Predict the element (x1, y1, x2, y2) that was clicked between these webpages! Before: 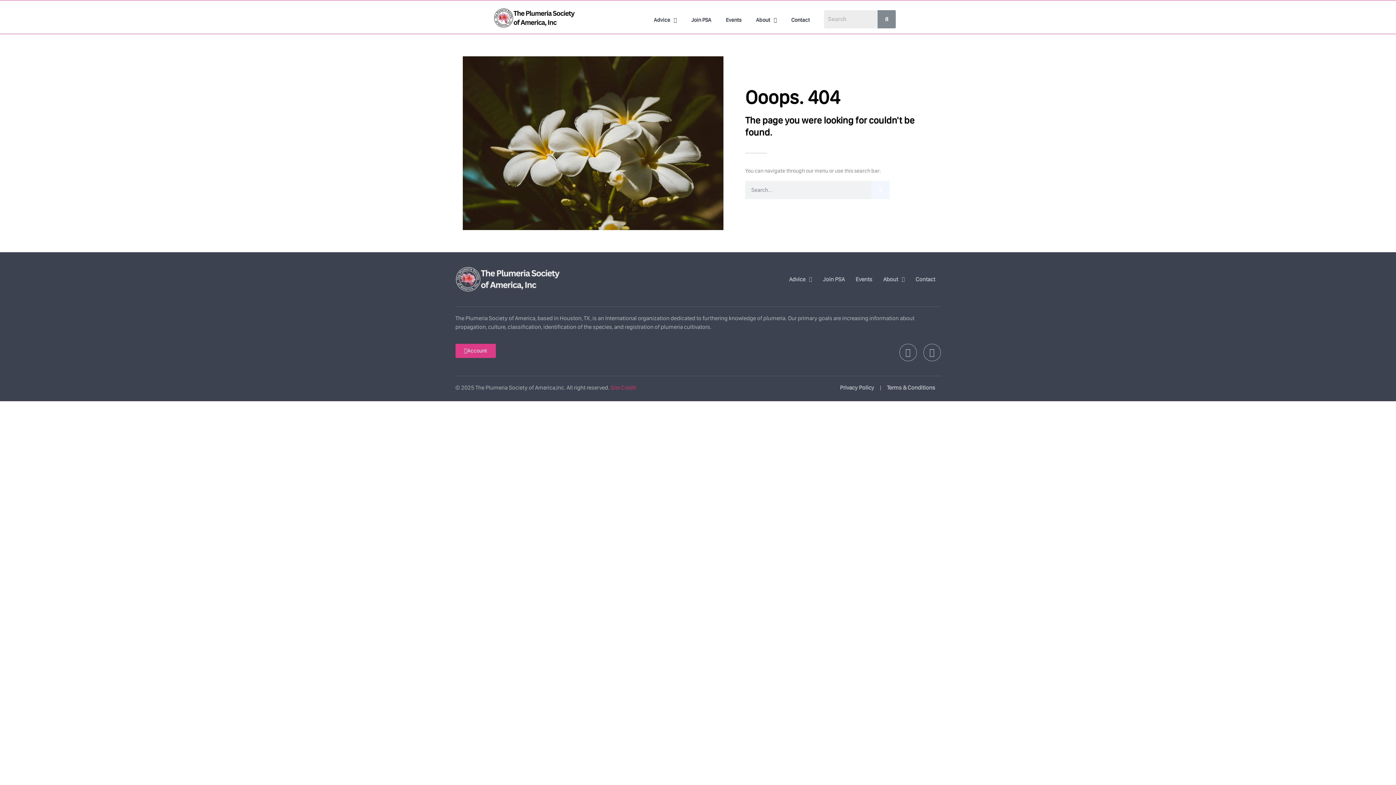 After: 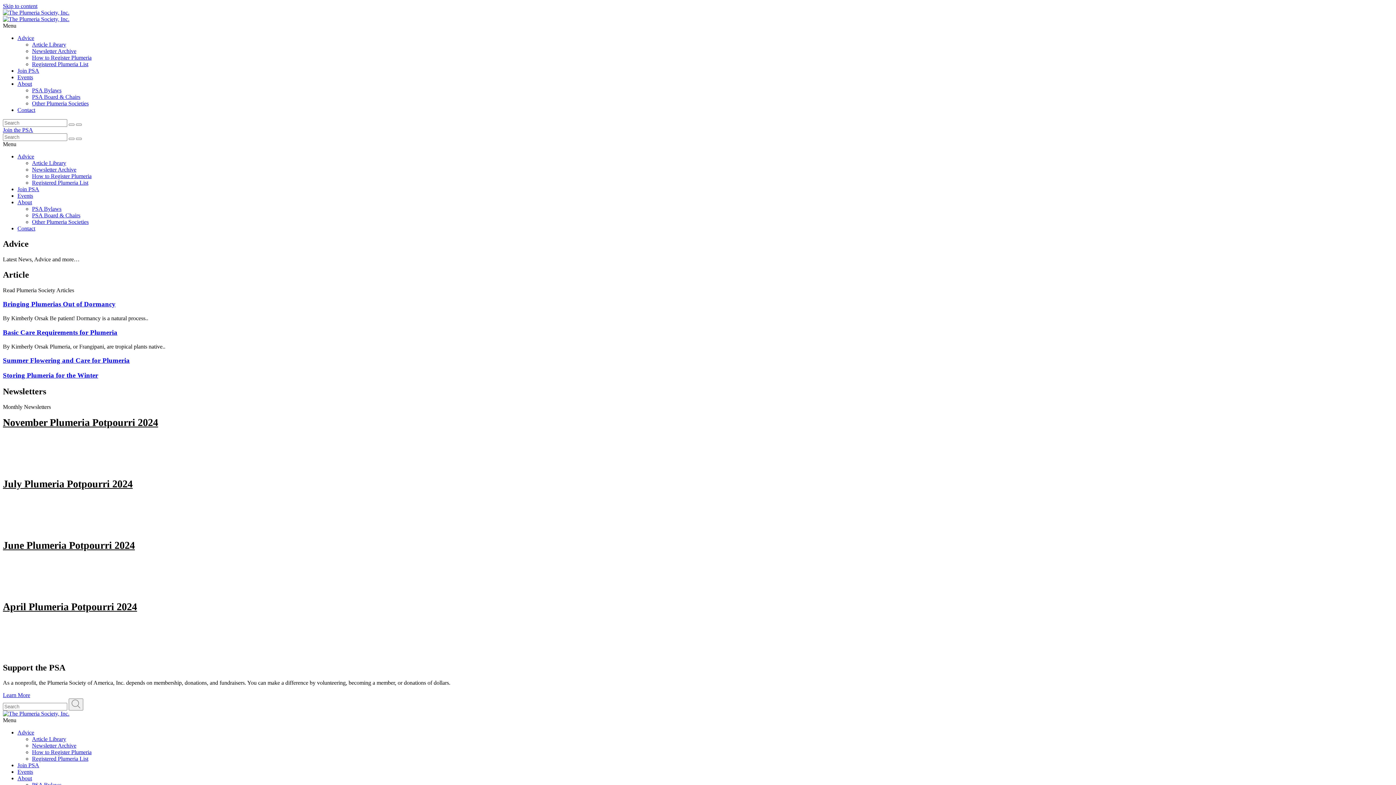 Action: bbox: (783, 271, 817, 287) label: Advice